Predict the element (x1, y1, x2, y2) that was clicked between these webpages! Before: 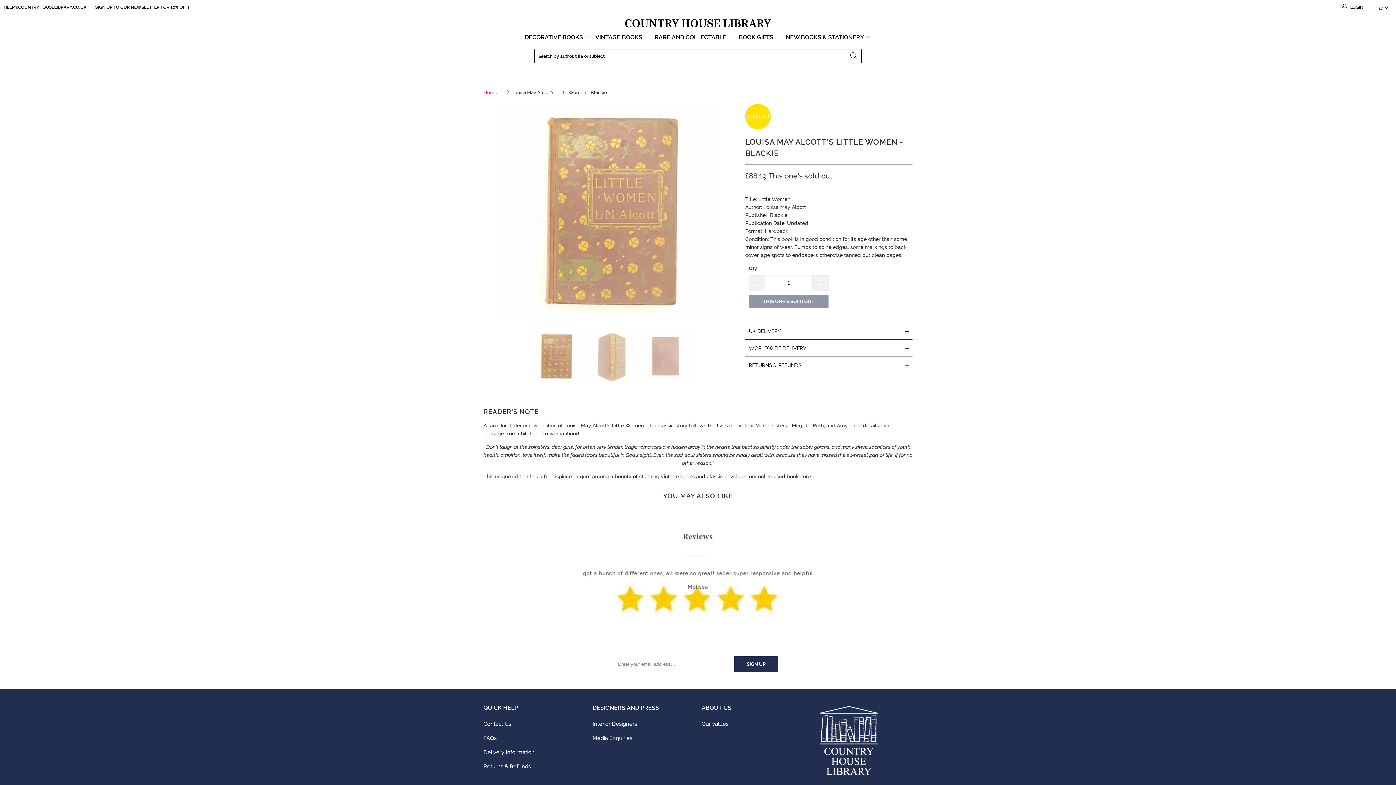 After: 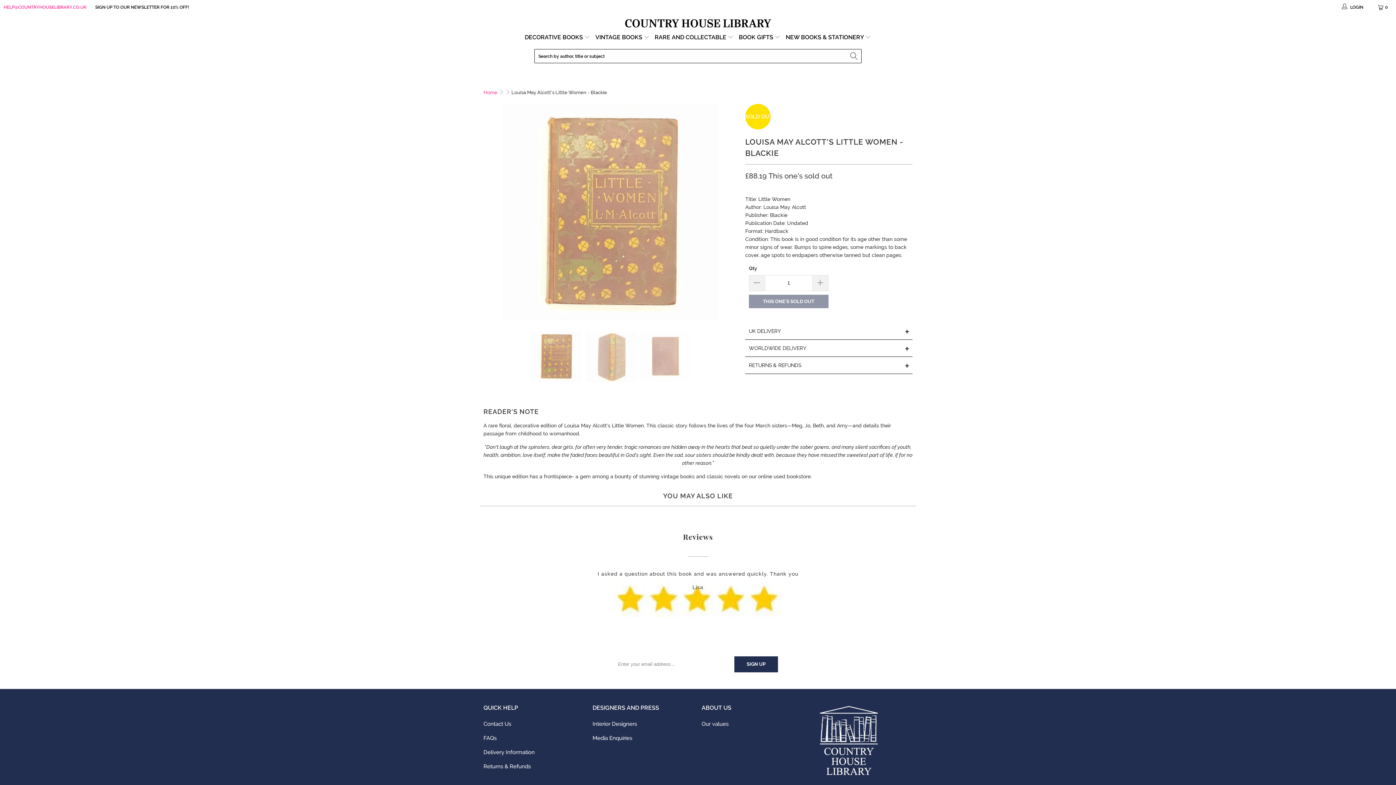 Action: label: HELP@COUNTRYHOUSELIBRARY.CO.UK bbox: (3, 0, 86, 14)